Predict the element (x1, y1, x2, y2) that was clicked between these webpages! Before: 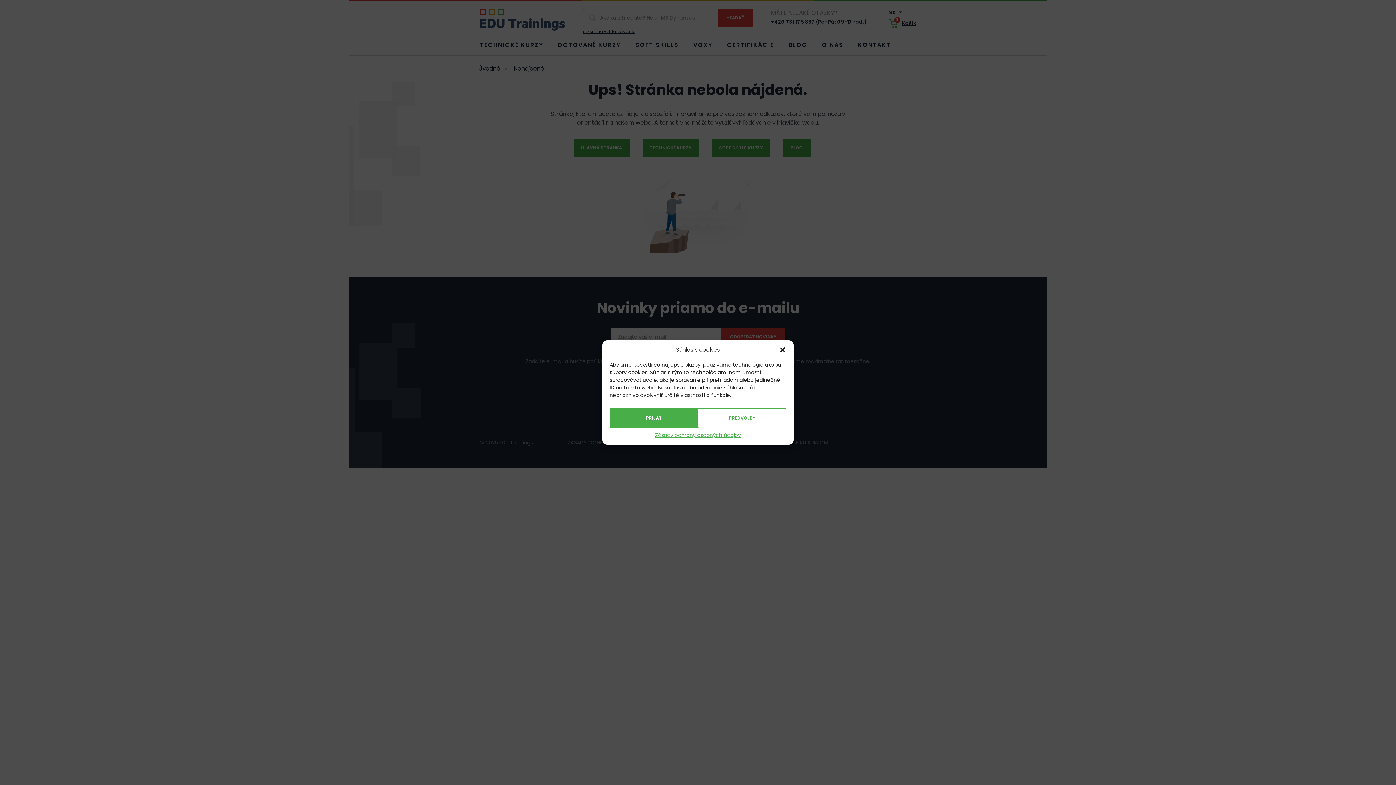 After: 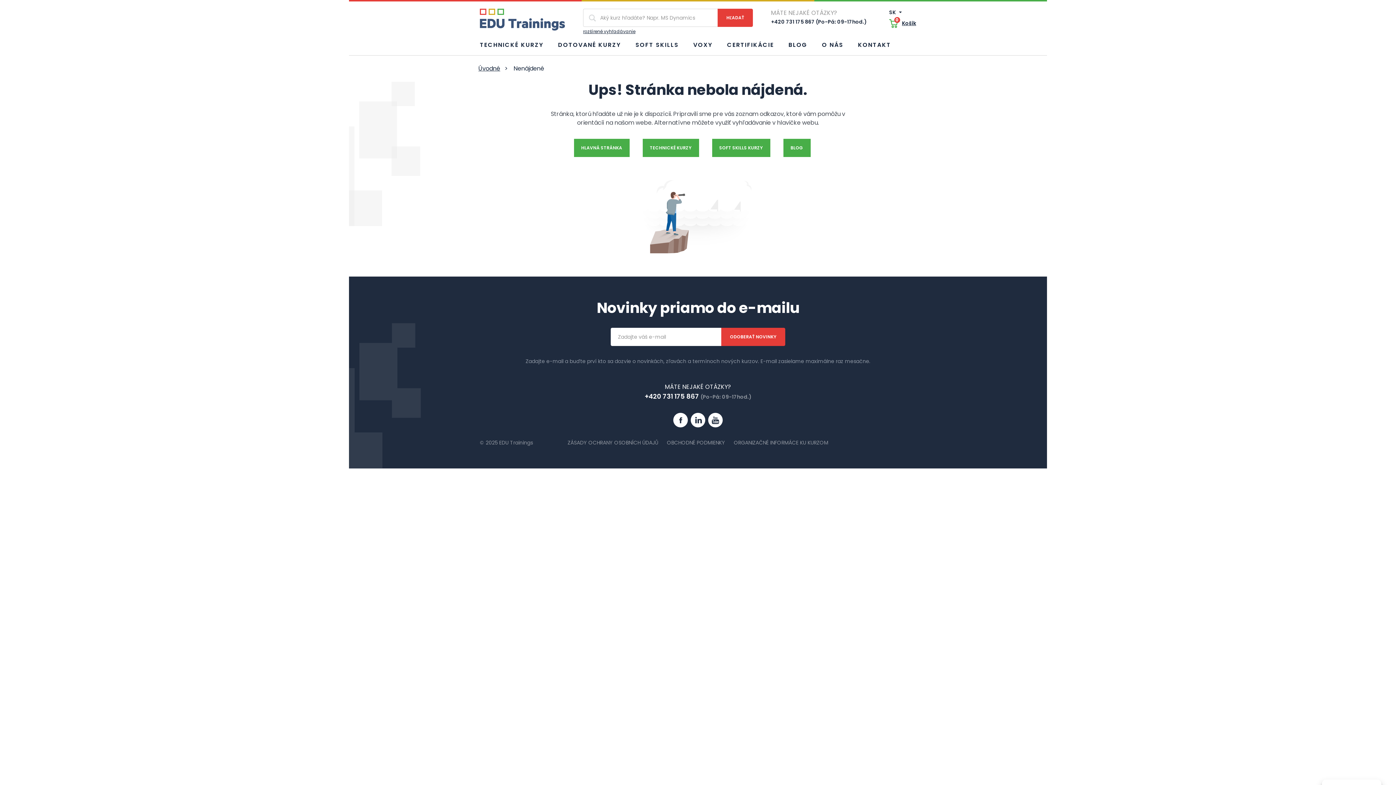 Action: label: Zavrieť okno bbox: (779, 346, 786, 353)